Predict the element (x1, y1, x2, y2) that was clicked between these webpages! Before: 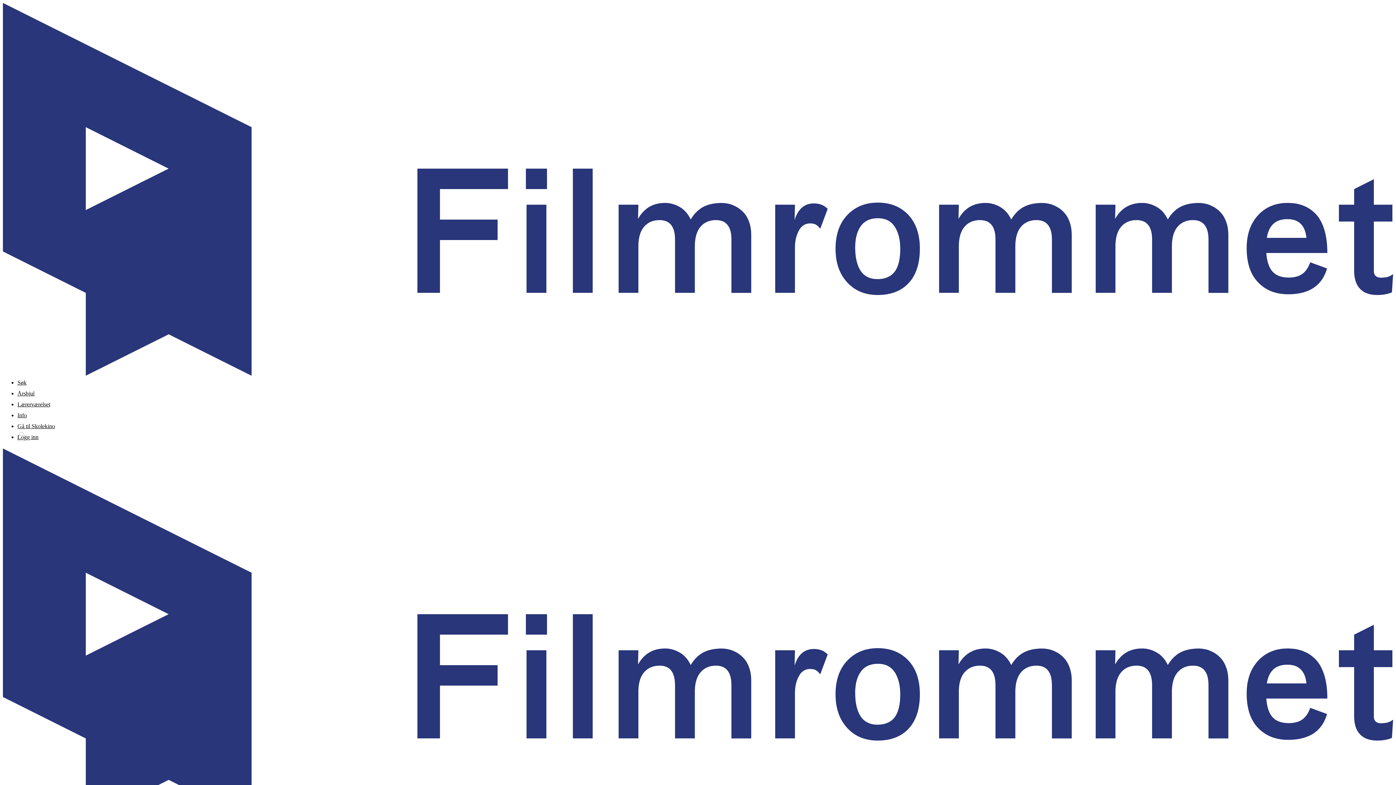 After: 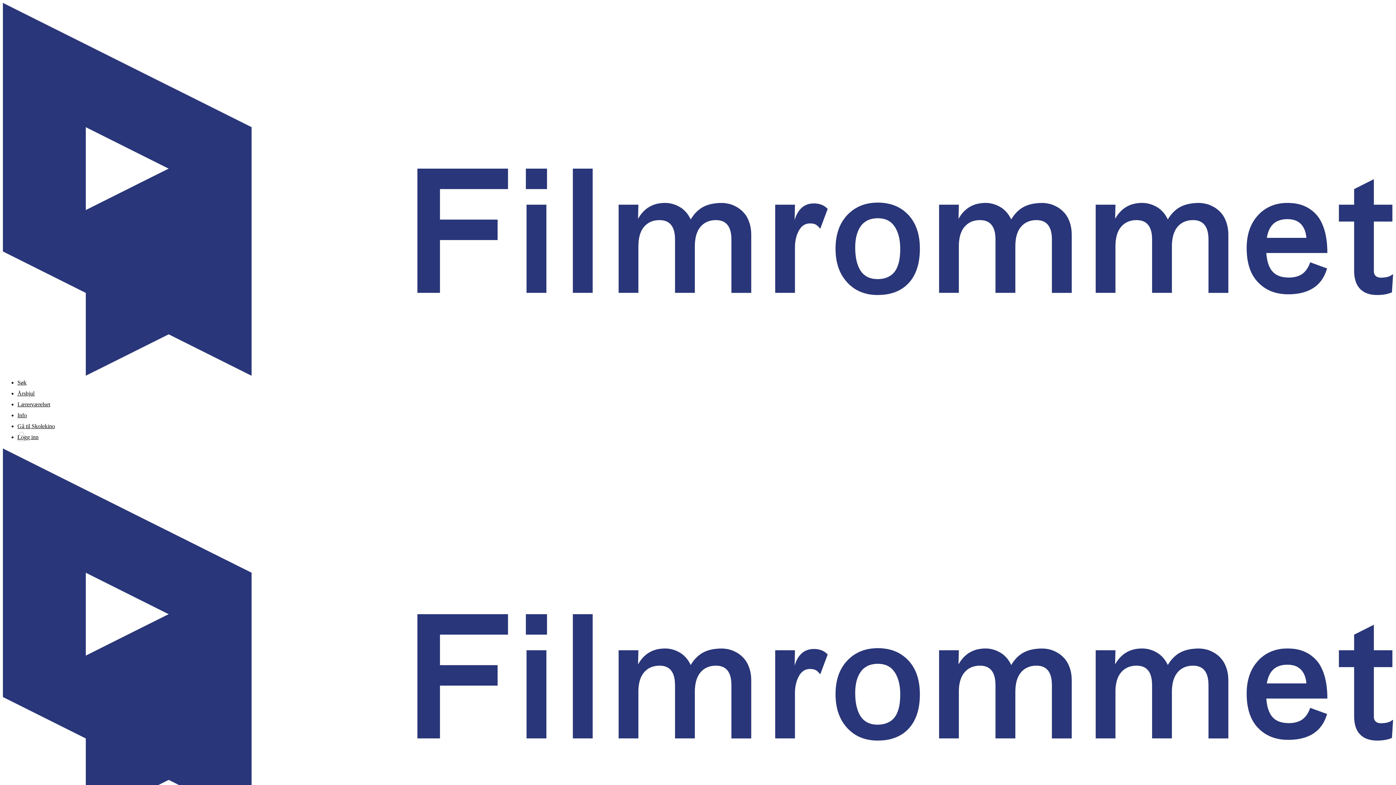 Action: bbox: (17, 432, 1393, 442) label: Logg inn